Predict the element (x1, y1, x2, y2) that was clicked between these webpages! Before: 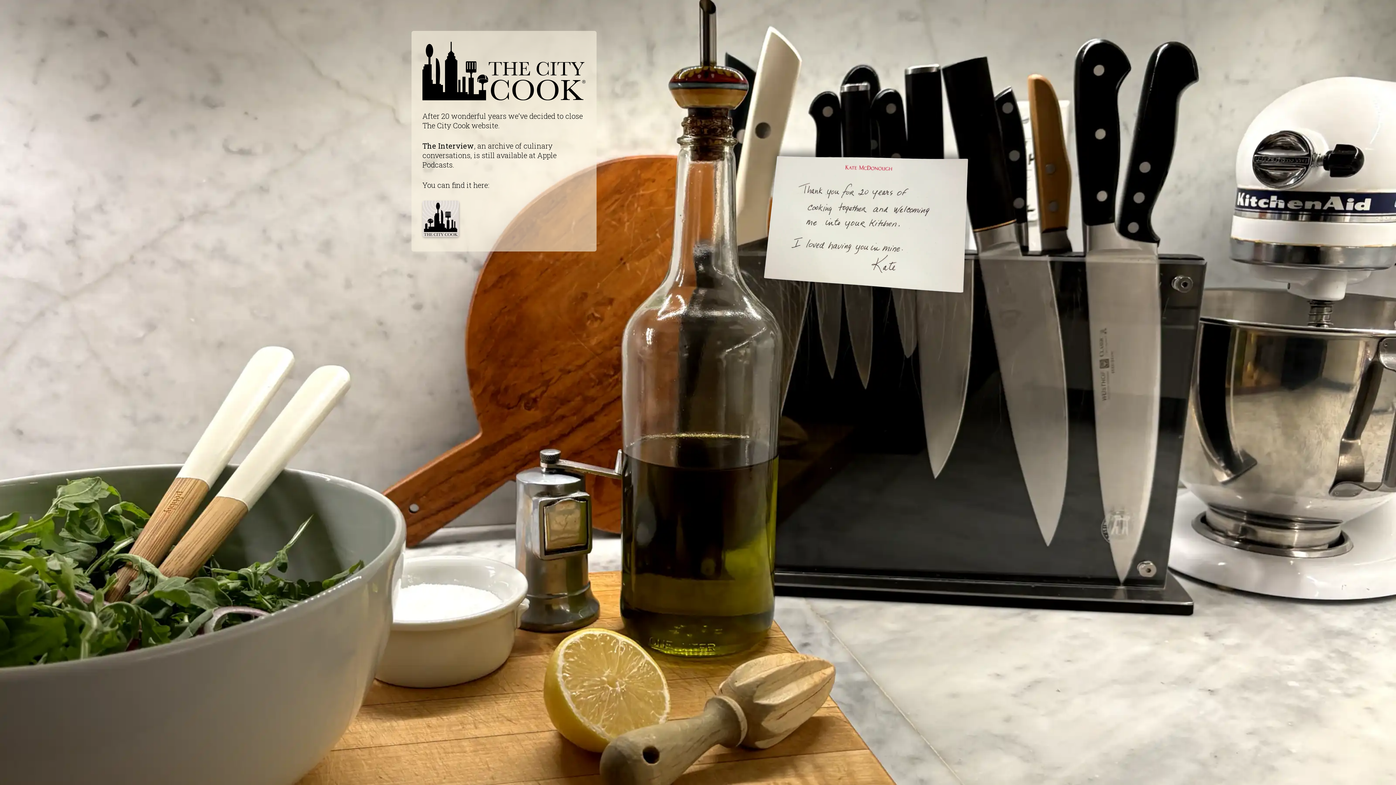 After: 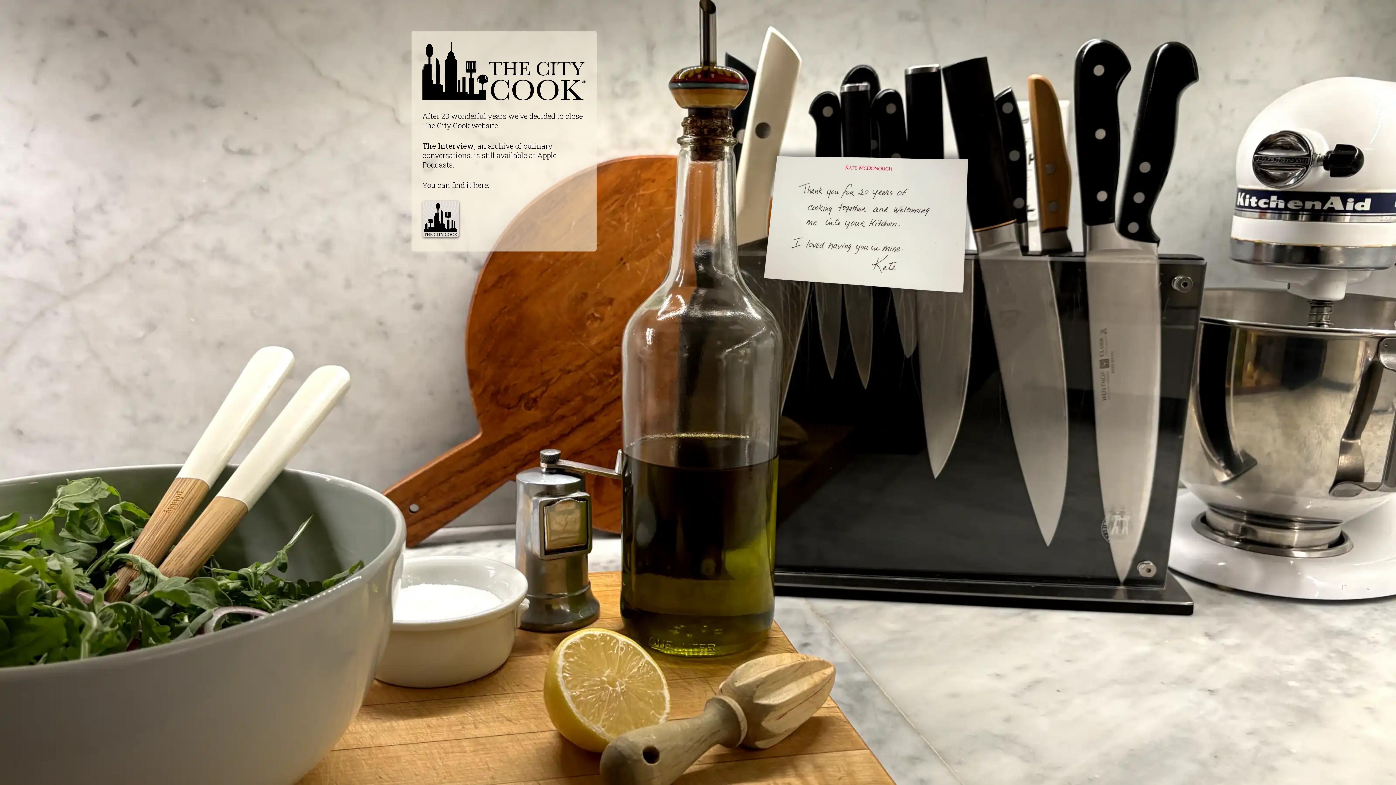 Action: bbox: (422, 214, 458, 221)